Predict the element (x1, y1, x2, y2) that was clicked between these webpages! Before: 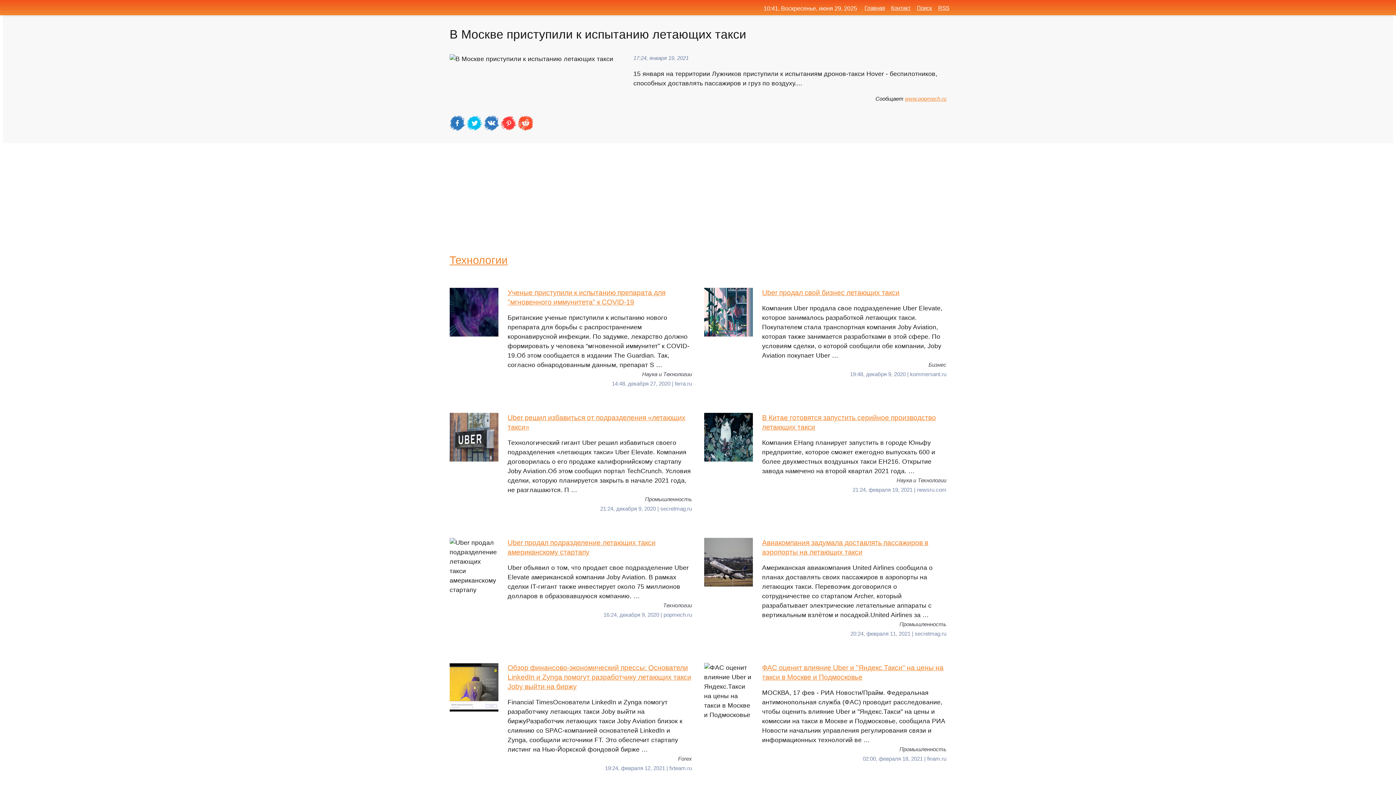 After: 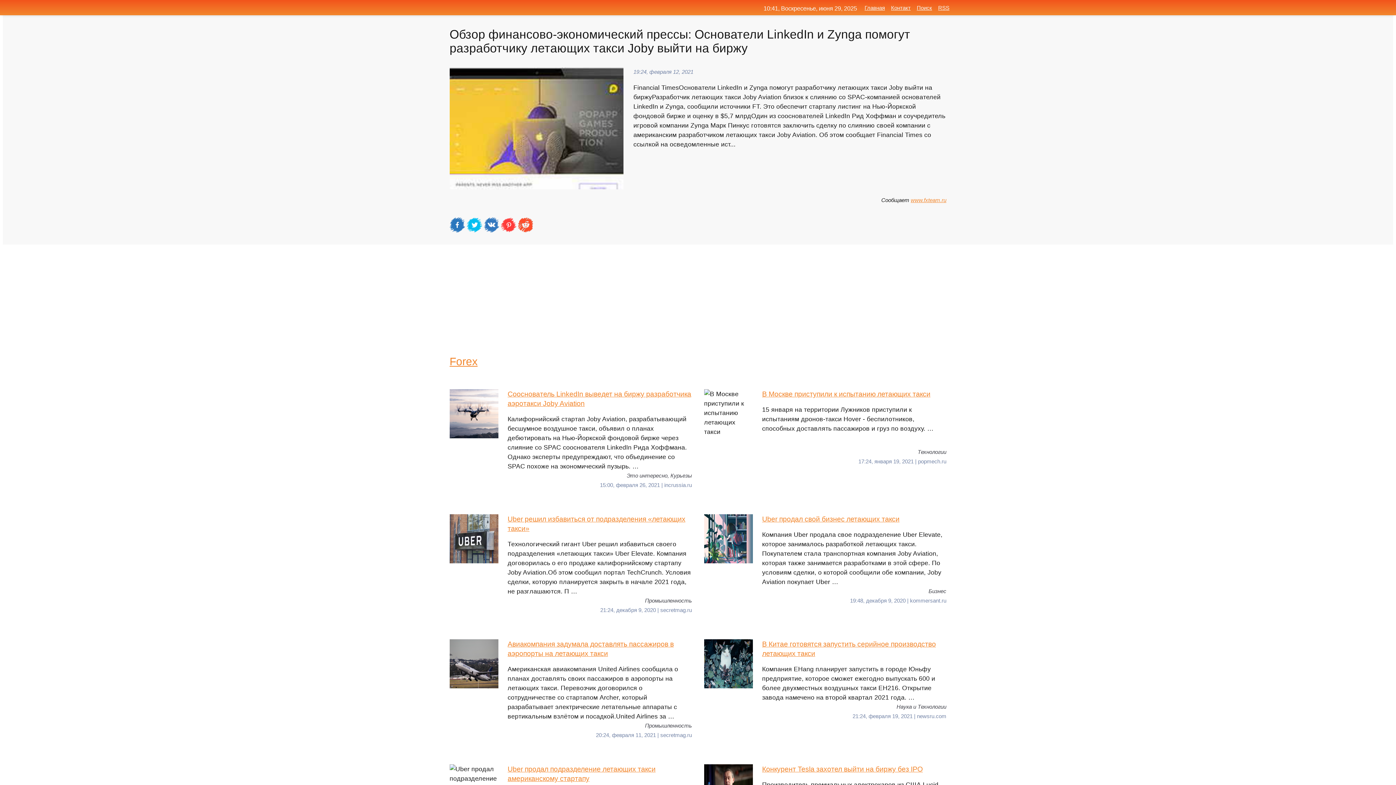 Action: bbox: (449, 663, 692, 754) label: Обзор финансово-экономический прессы: Основатели LinkedIn и Zynga помогут разработчику летающих такси Joby выйти на биржу
Financial TimesОснователи LinkedIn и Zynga помогут разработчику летающих такси Joby выйти на биржуРазработчик летающих такси Joby Aviation близок к слиянию со SPAC-компанией основателей LinkedIn и Zynga, сообщили источники FT. Это обеспечит стартапу листинг на Нью-Йоркской фондовой бирже …